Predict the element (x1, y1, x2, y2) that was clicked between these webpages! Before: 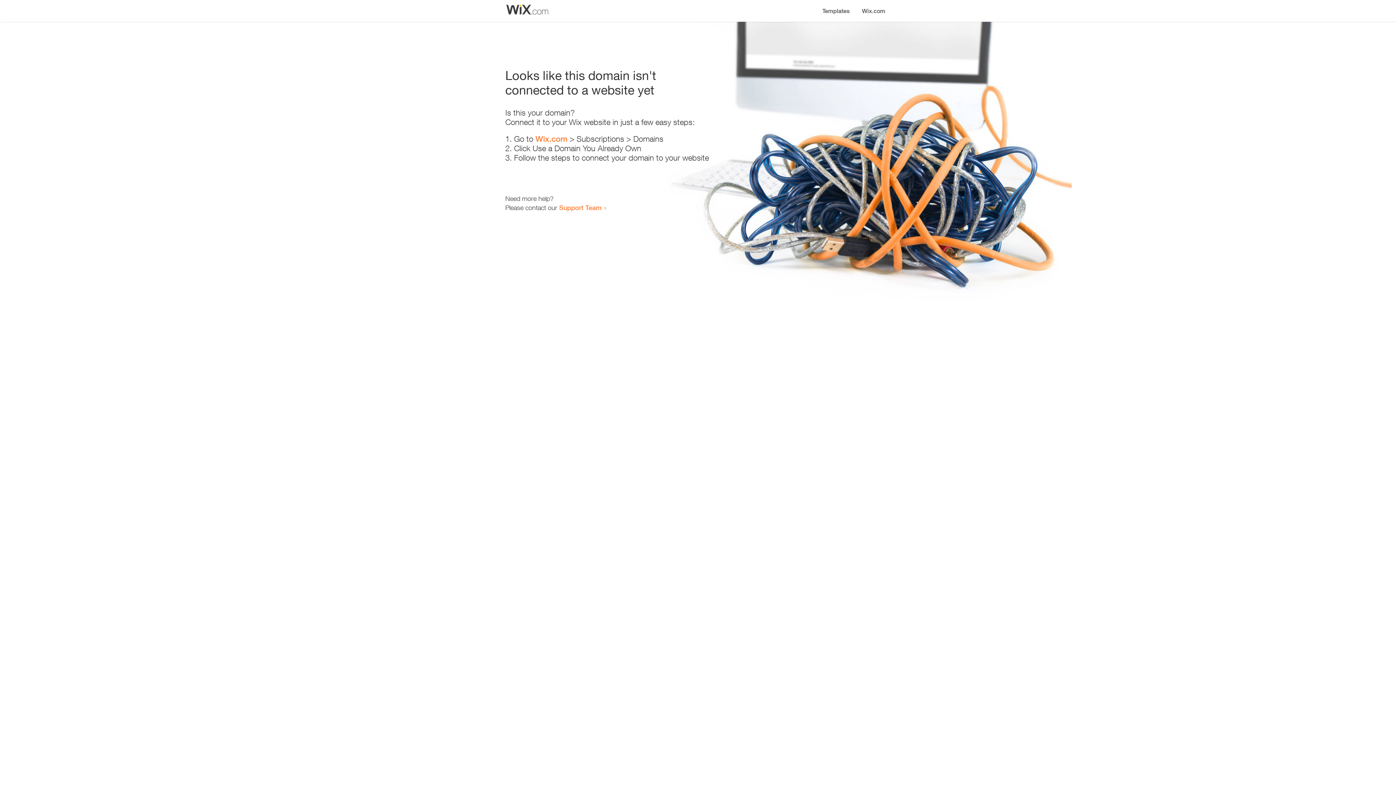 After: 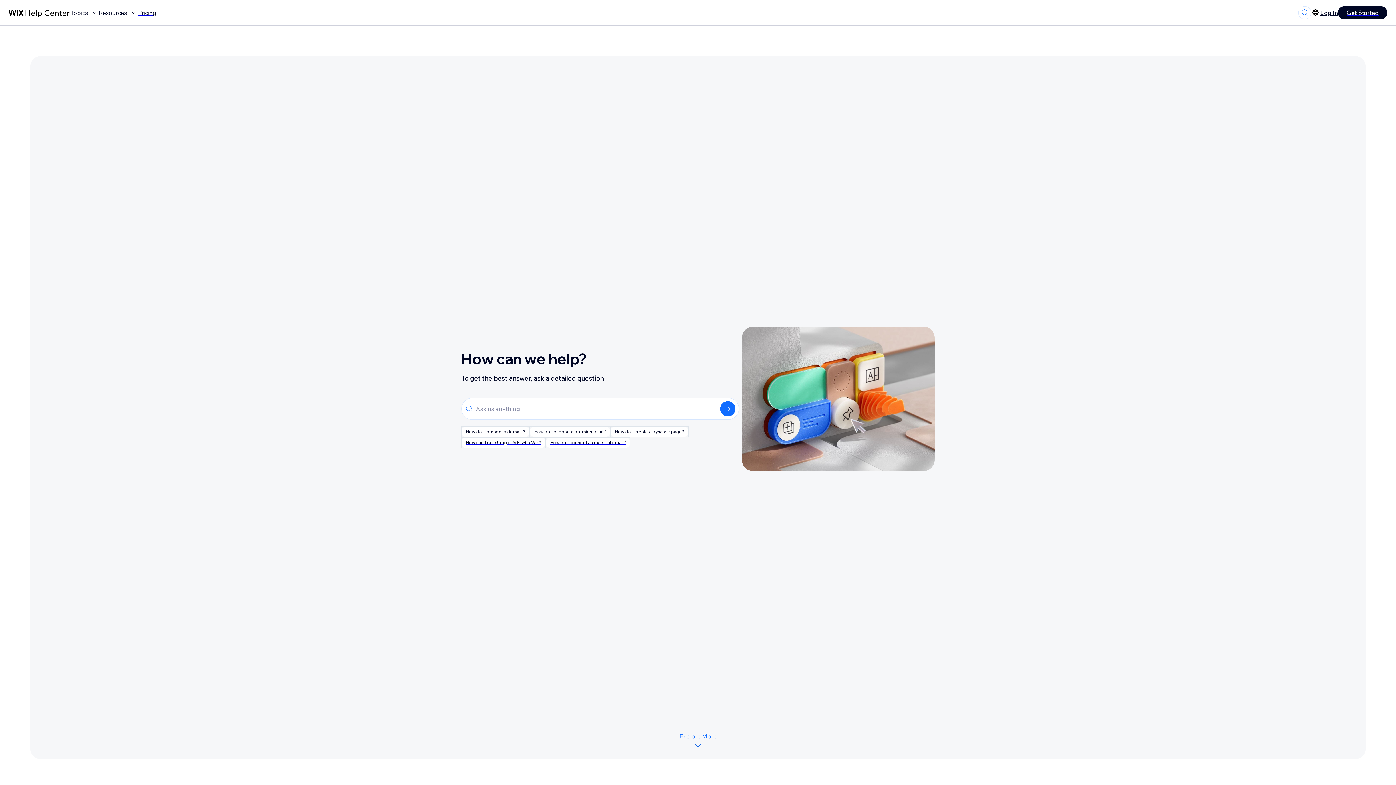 Action: bbox: (559, 203, 601, 211) label: Support Team